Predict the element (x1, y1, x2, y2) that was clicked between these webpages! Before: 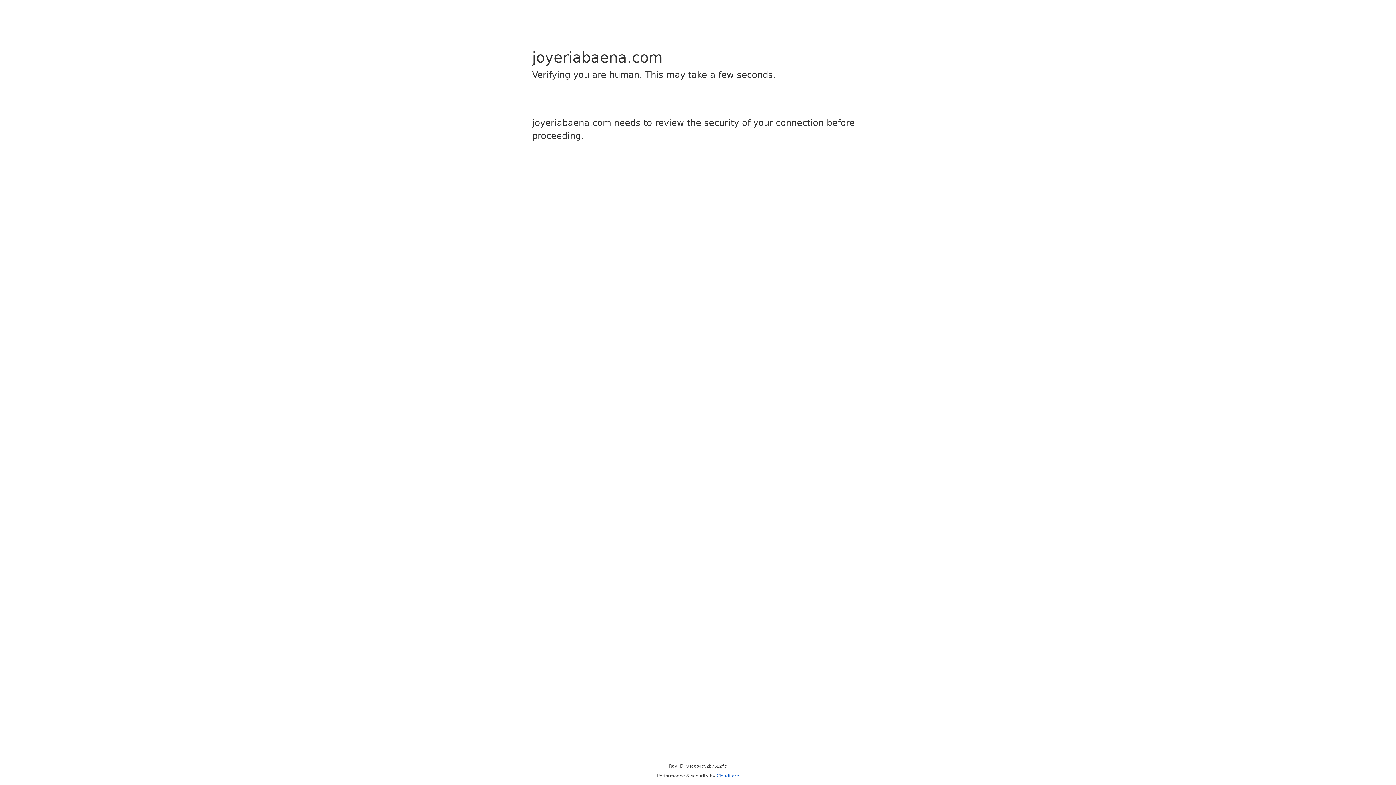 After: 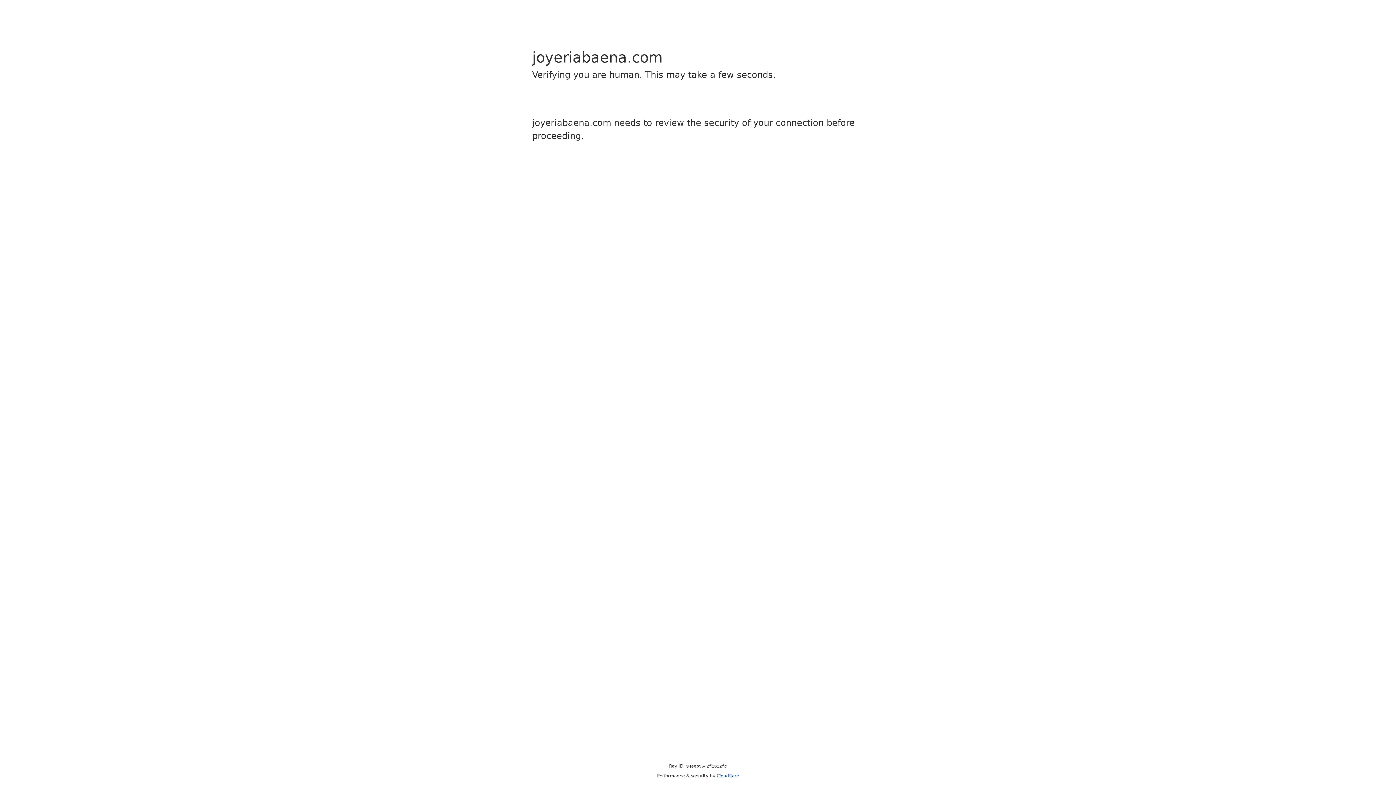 Action: bbox: (716, 773, 739, 778) label: Cloudflare